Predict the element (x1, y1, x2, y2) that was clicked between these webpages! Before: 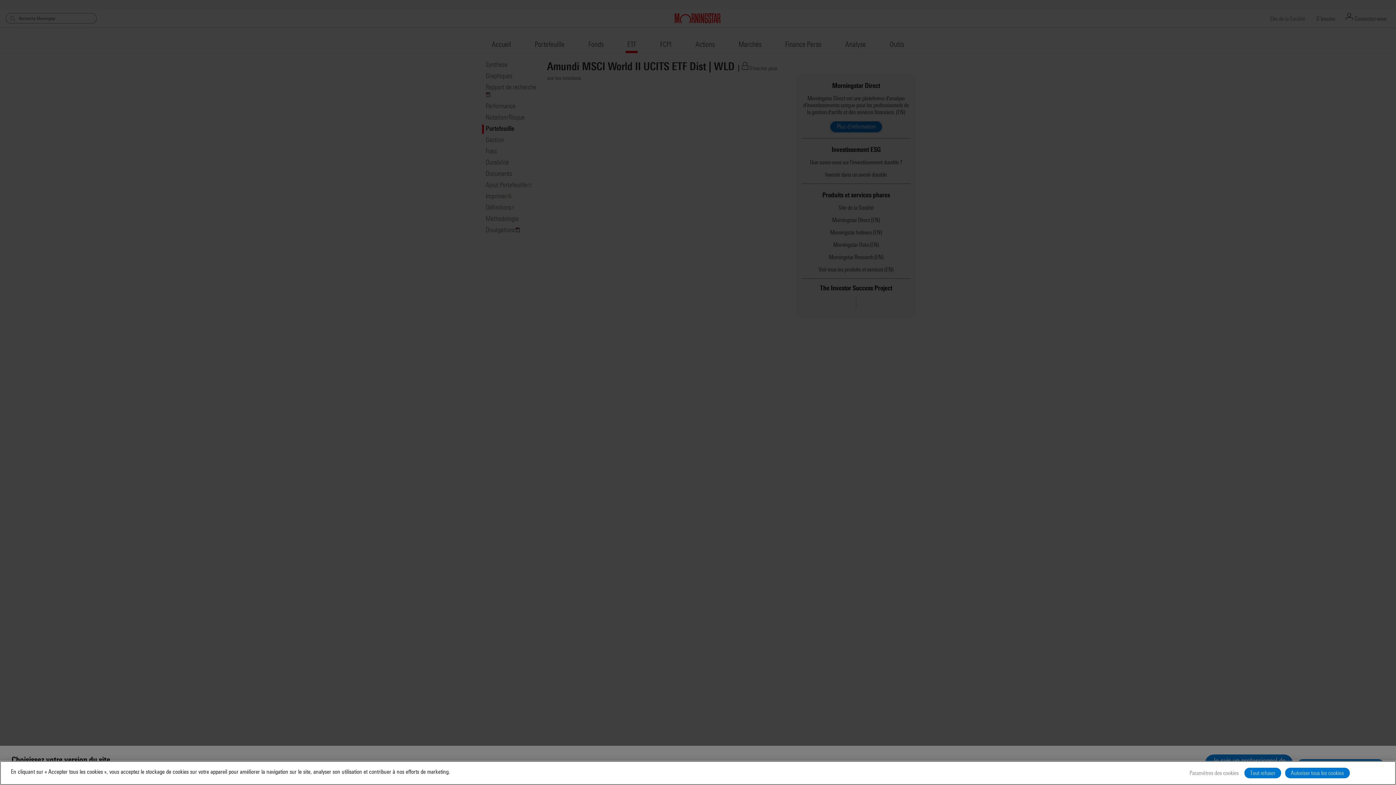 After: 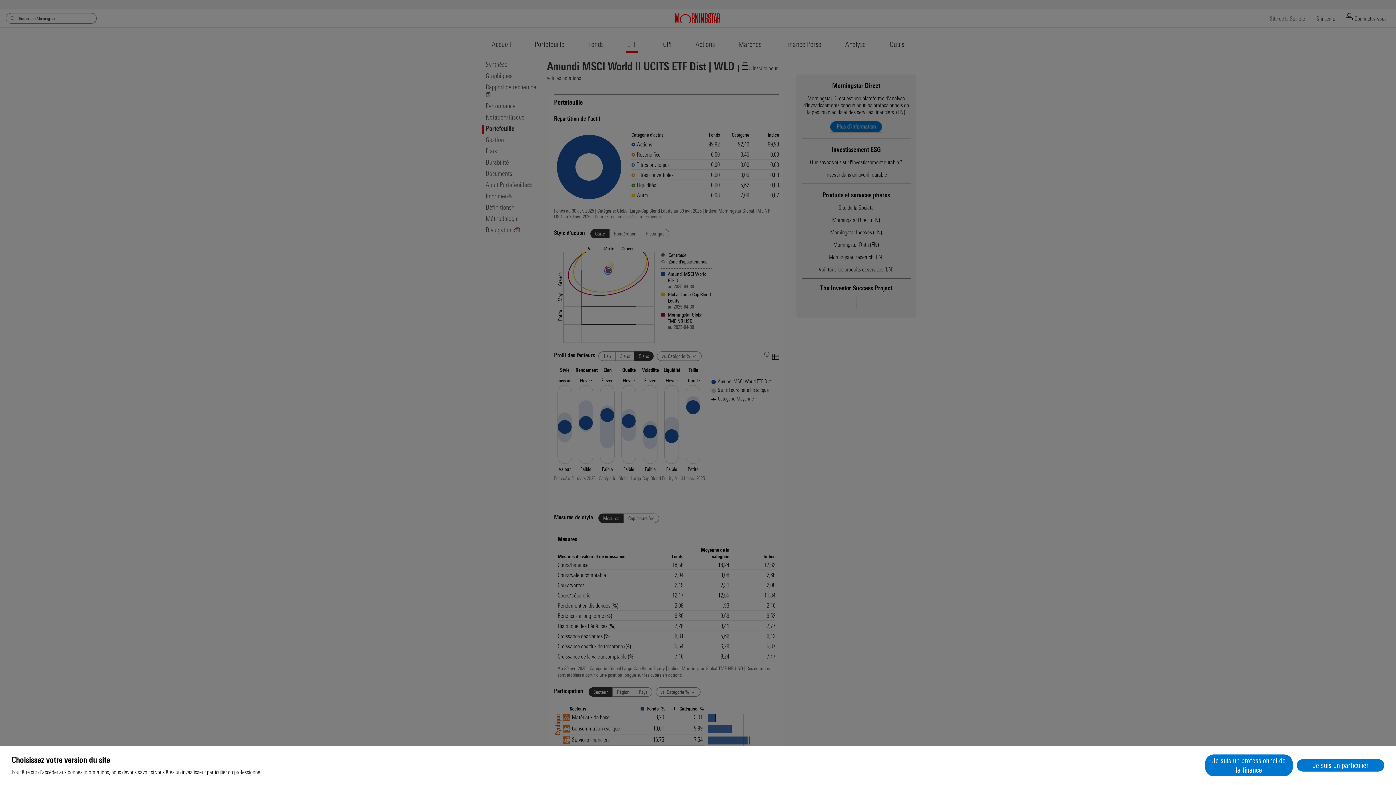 Action: label: Autoriser tous les cookies bbox: (1285, 768, 1350, 778)